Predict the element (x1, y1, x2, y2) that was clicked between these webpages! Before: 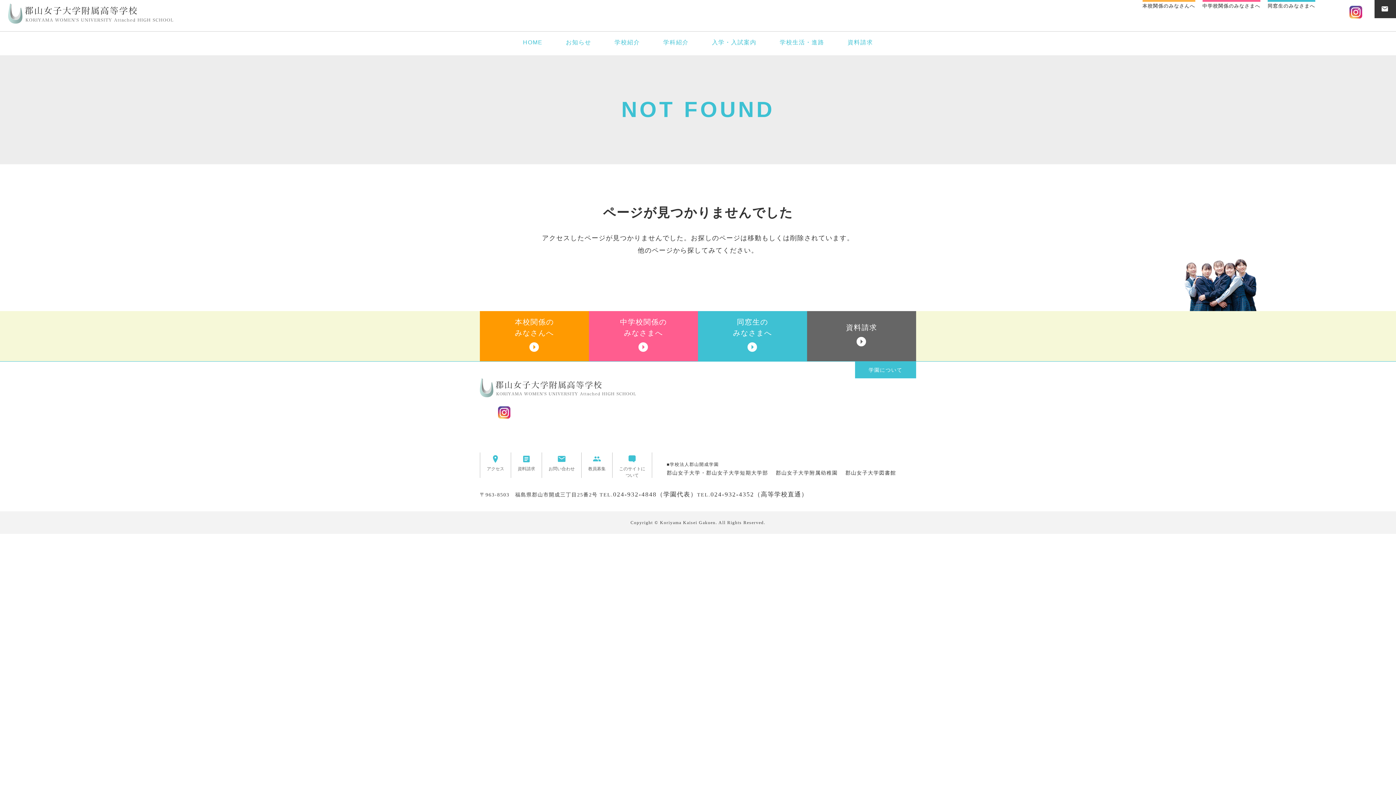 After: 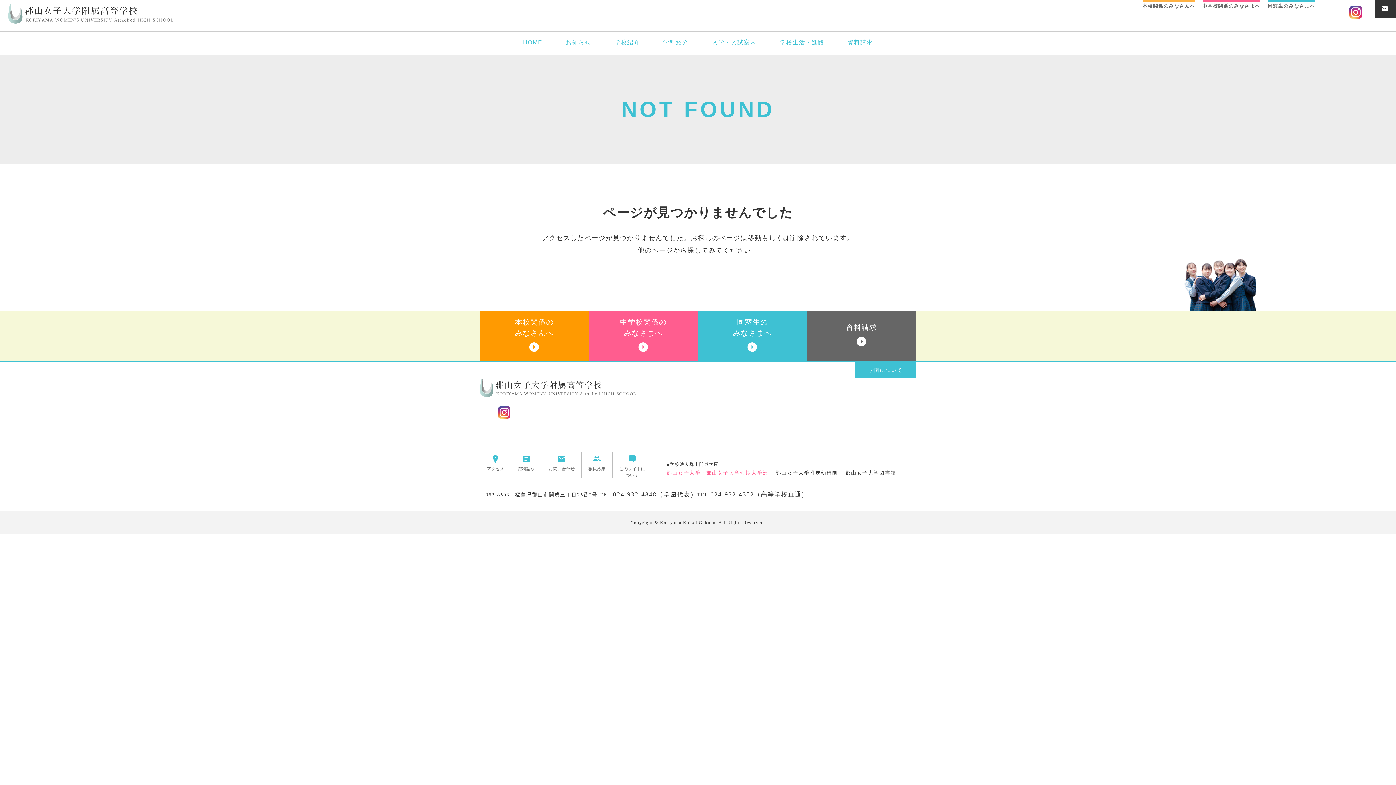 Action: bbox: (666, 470, 768, 476) label: 郡山女子大学・郡山女子大学短期大学部